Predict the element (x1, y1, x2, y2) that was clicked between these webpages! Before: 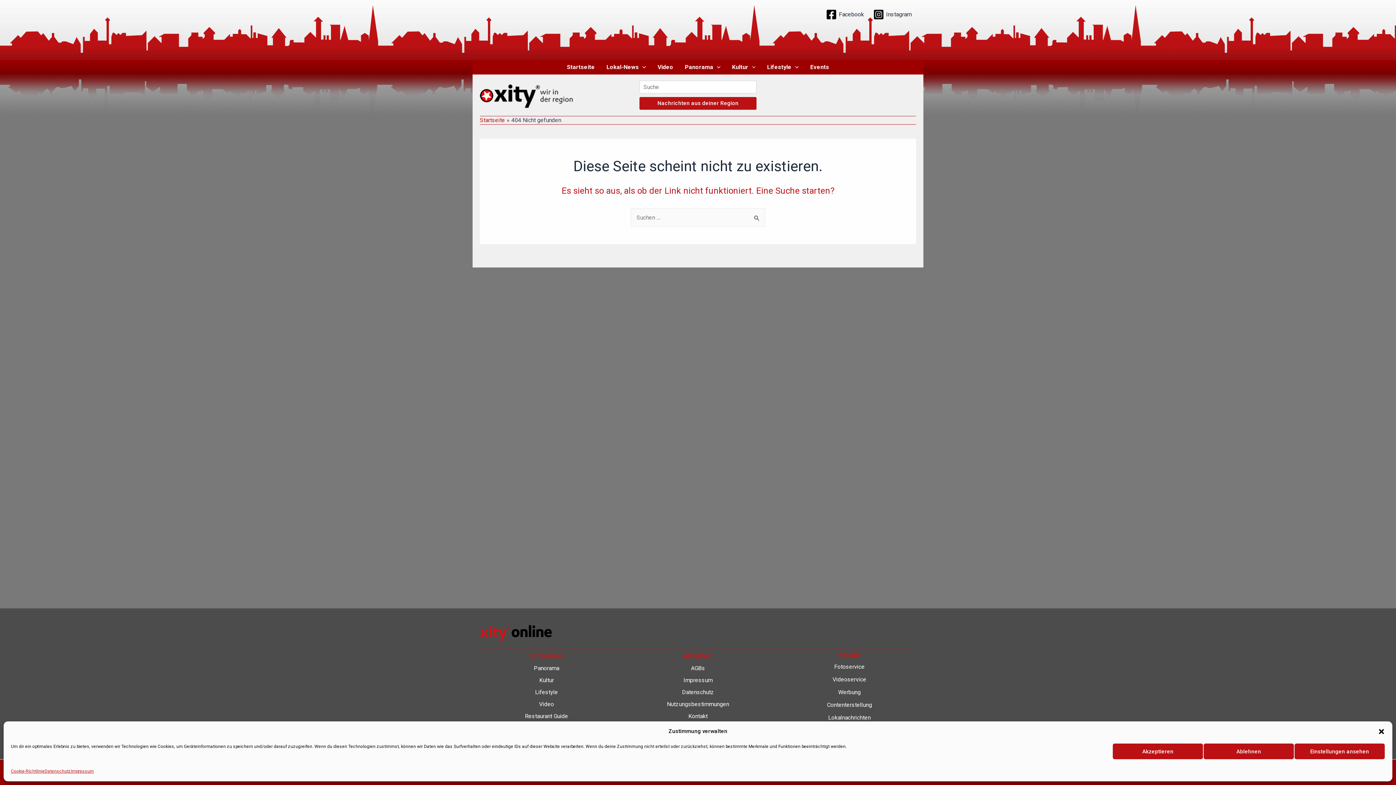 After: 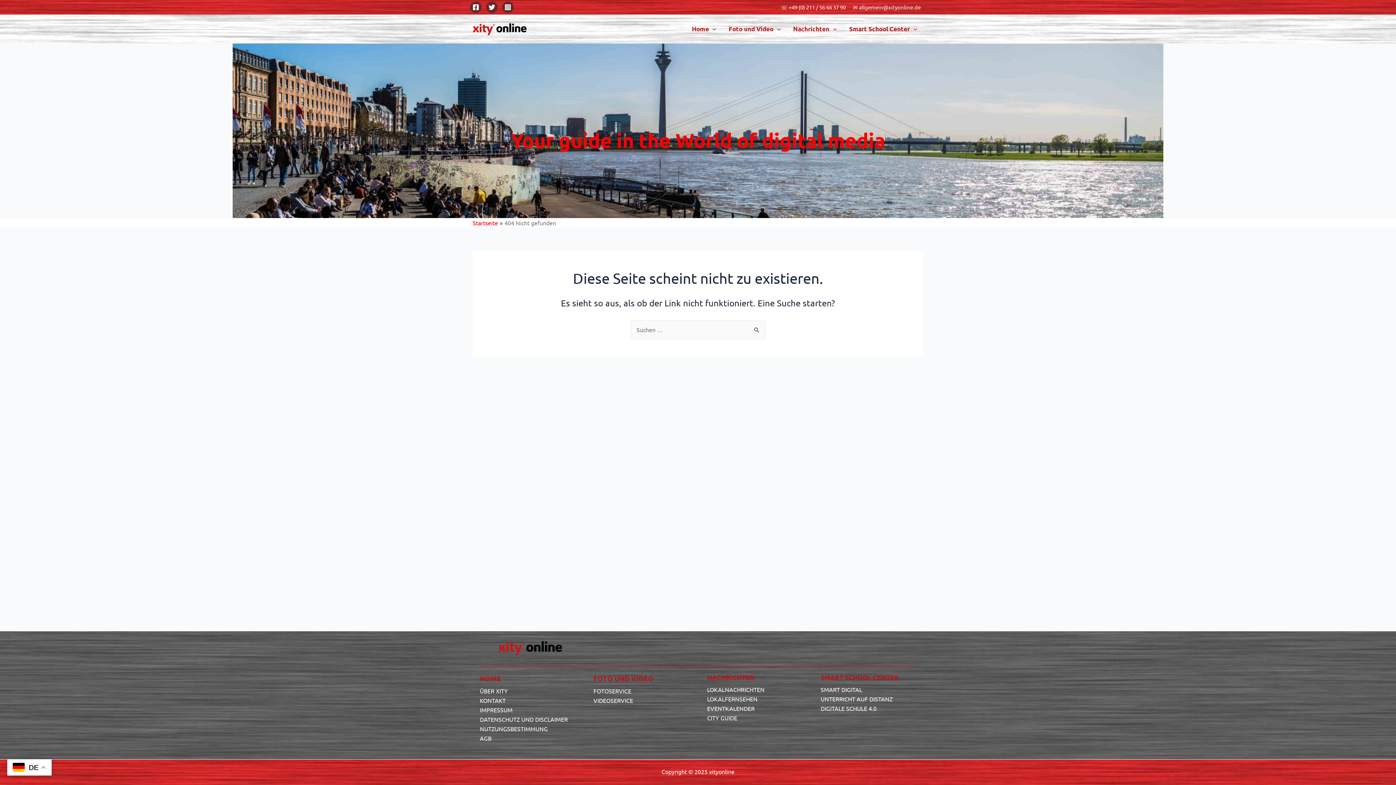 Action: bbox: (838, 689, 860, 696) label: Werbung